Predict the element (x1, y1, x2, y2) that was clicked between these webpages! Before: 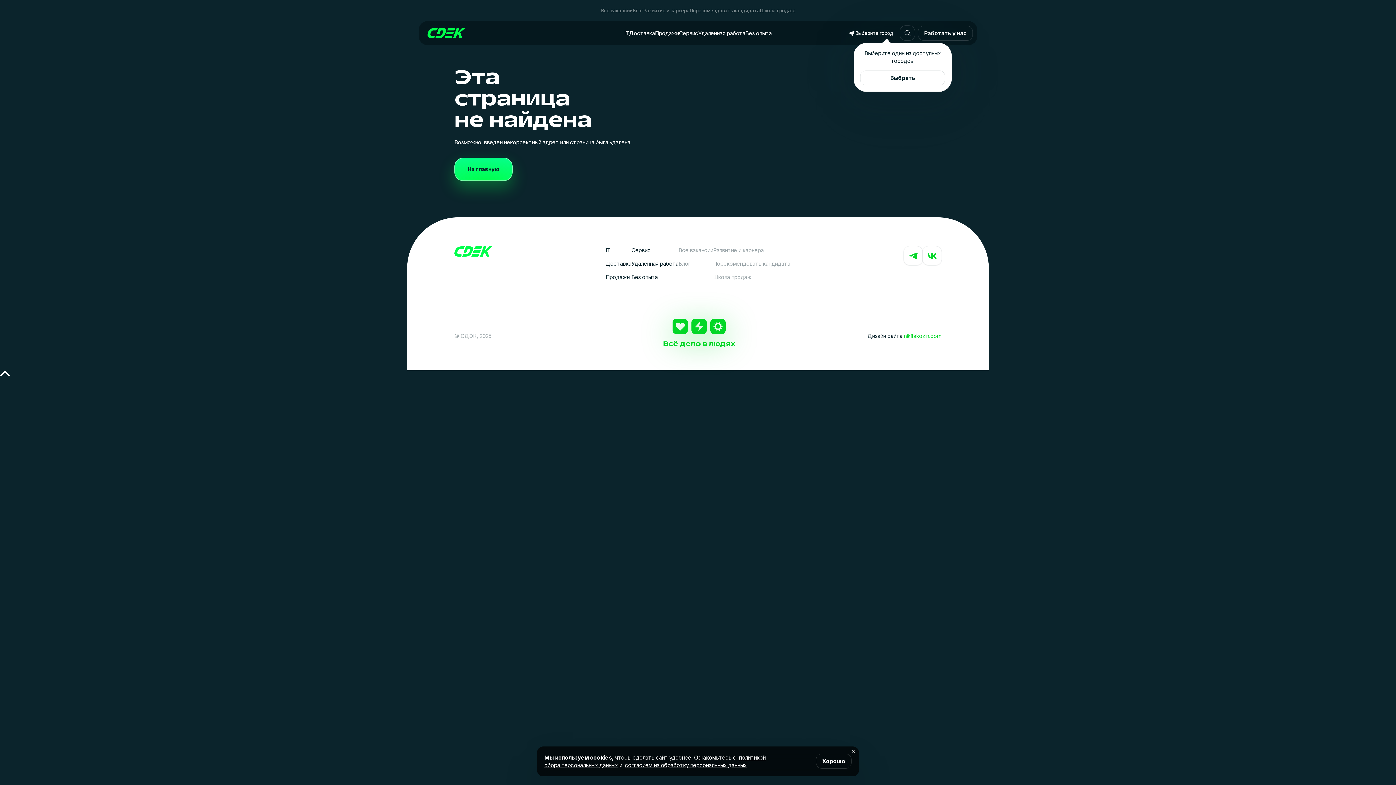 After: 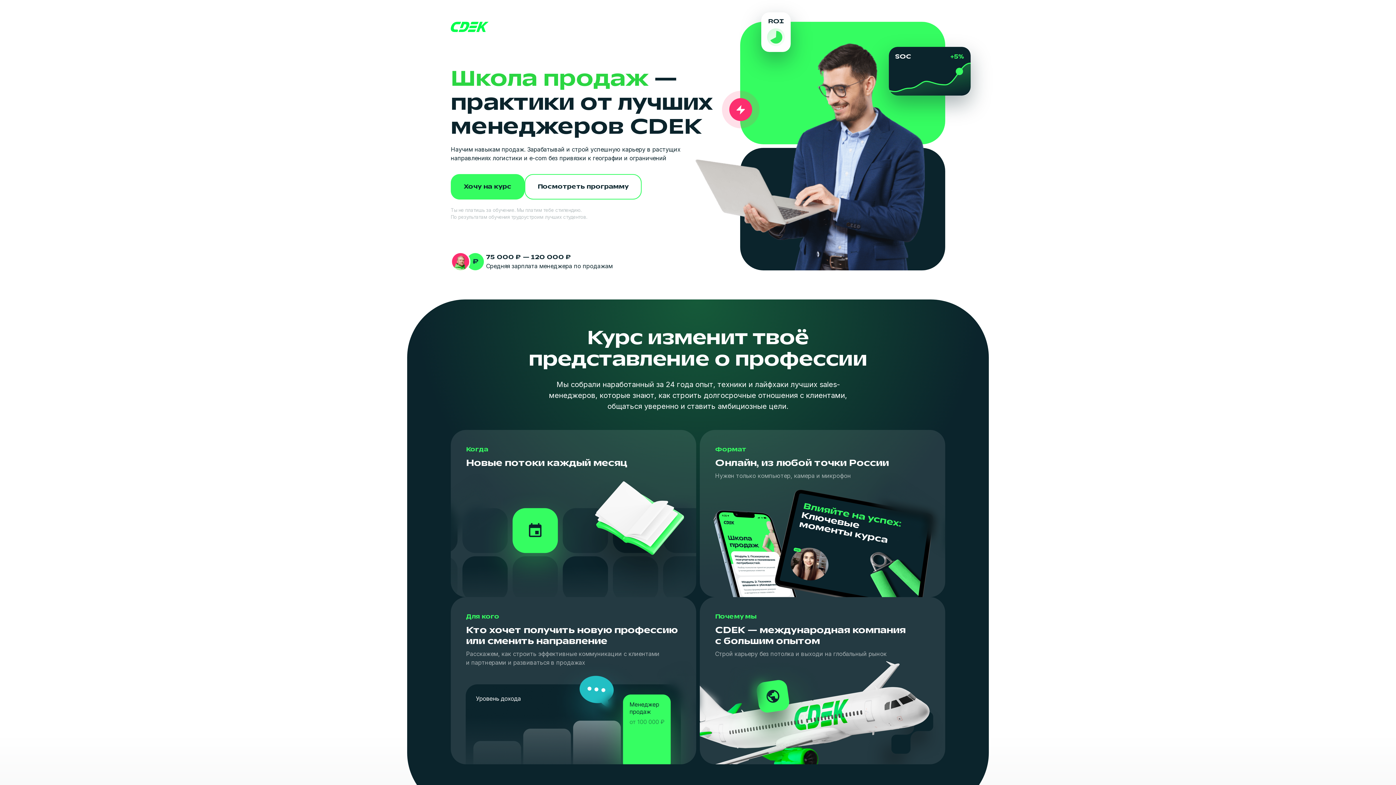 Action: label: Школа продаж bbox: (713, 273, 751, 280)